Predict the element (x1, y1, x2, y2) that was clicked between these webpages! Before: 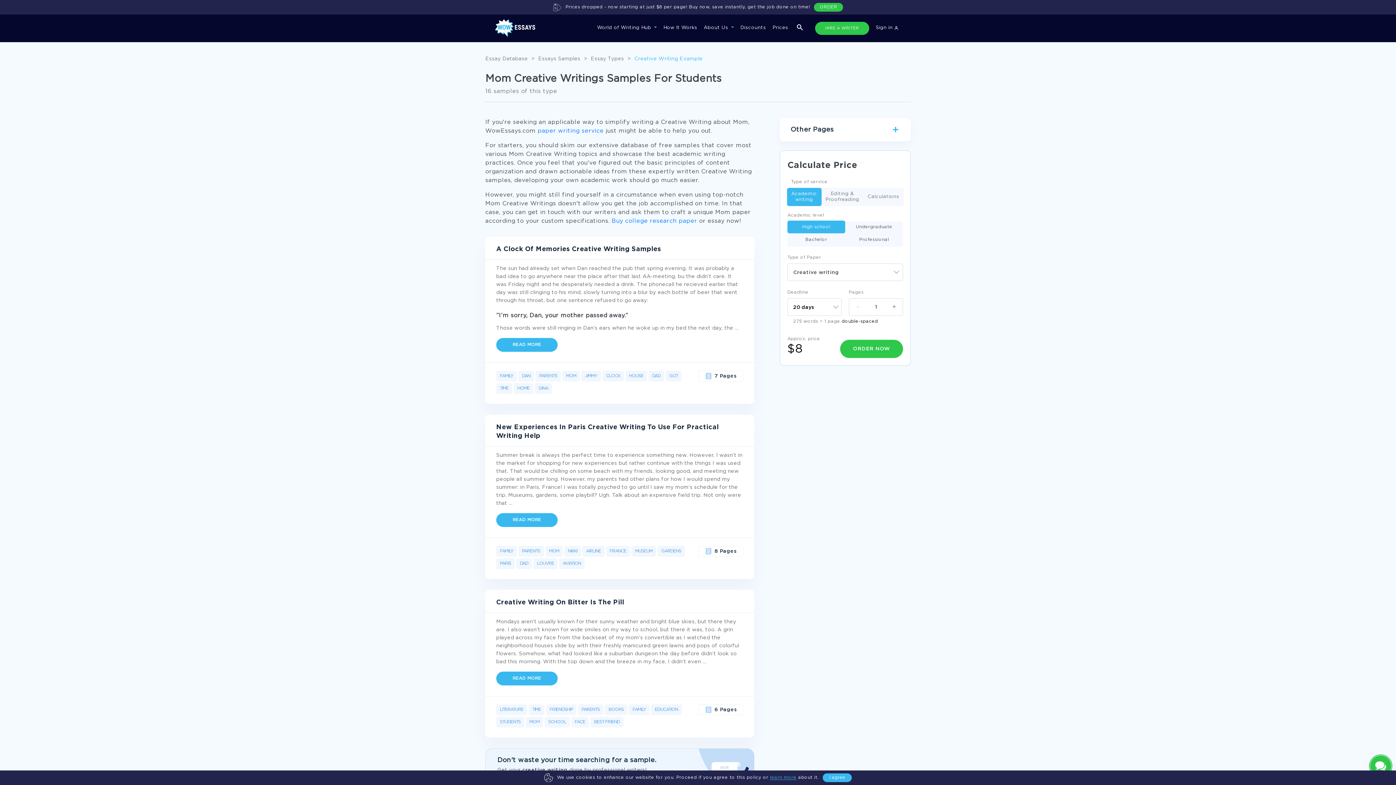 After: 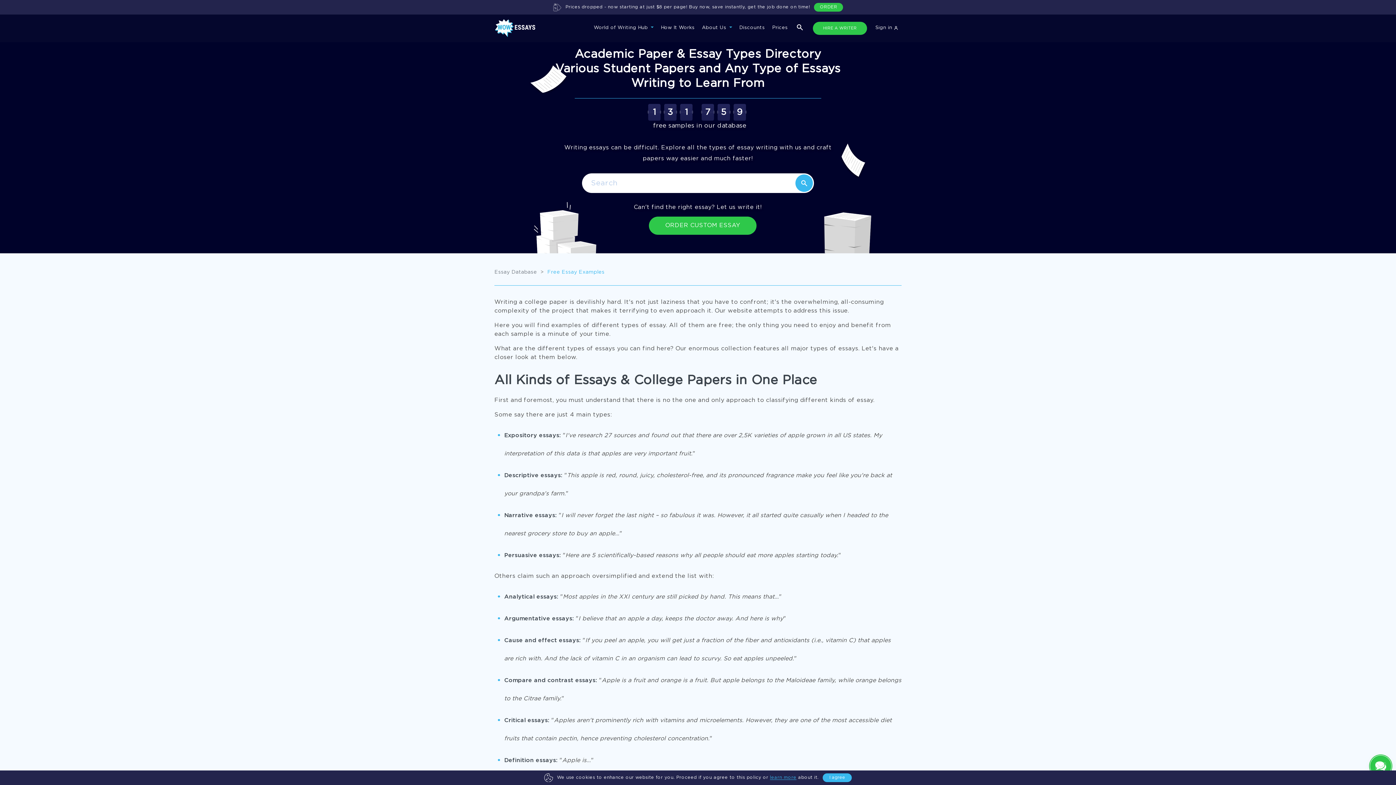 Action: bbox: (590, 56, 624, 61) label: Essay Types